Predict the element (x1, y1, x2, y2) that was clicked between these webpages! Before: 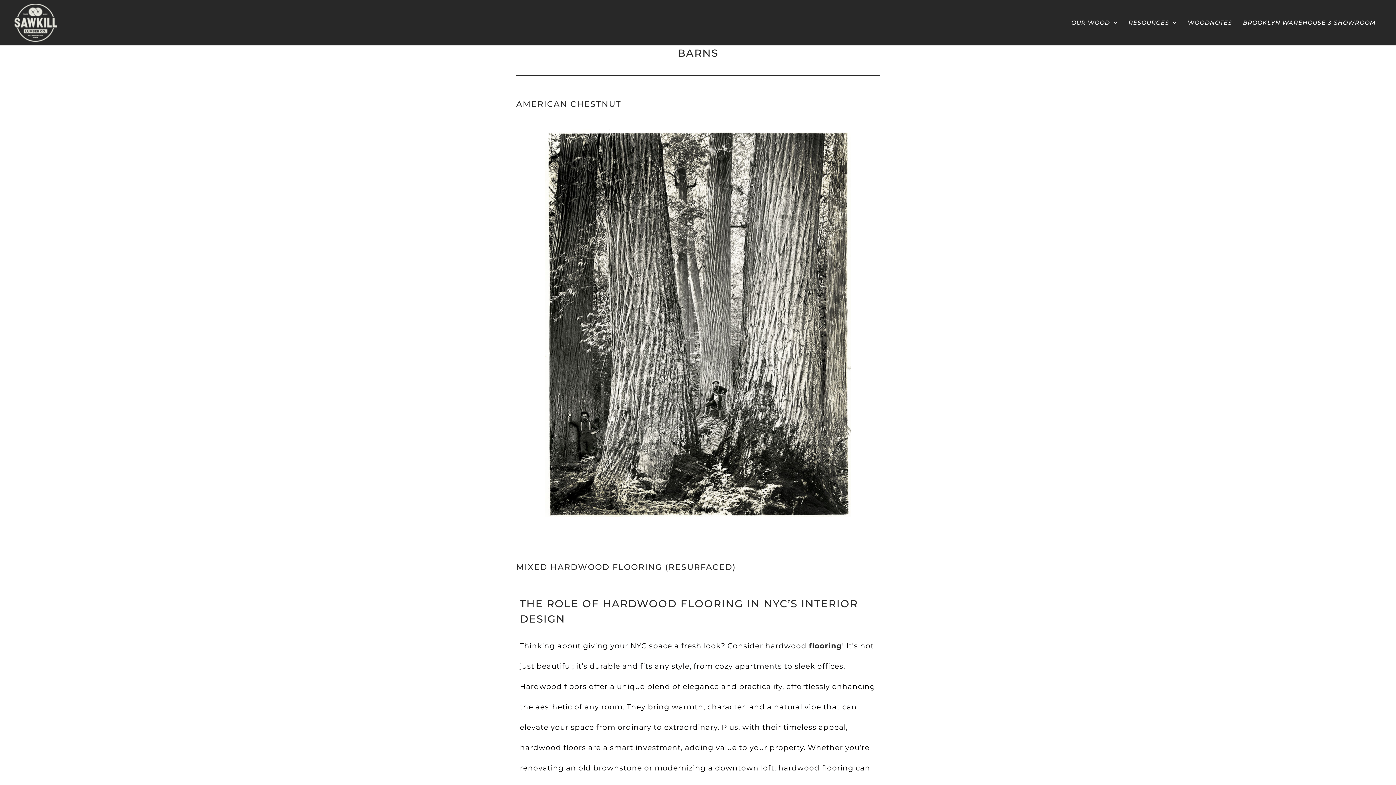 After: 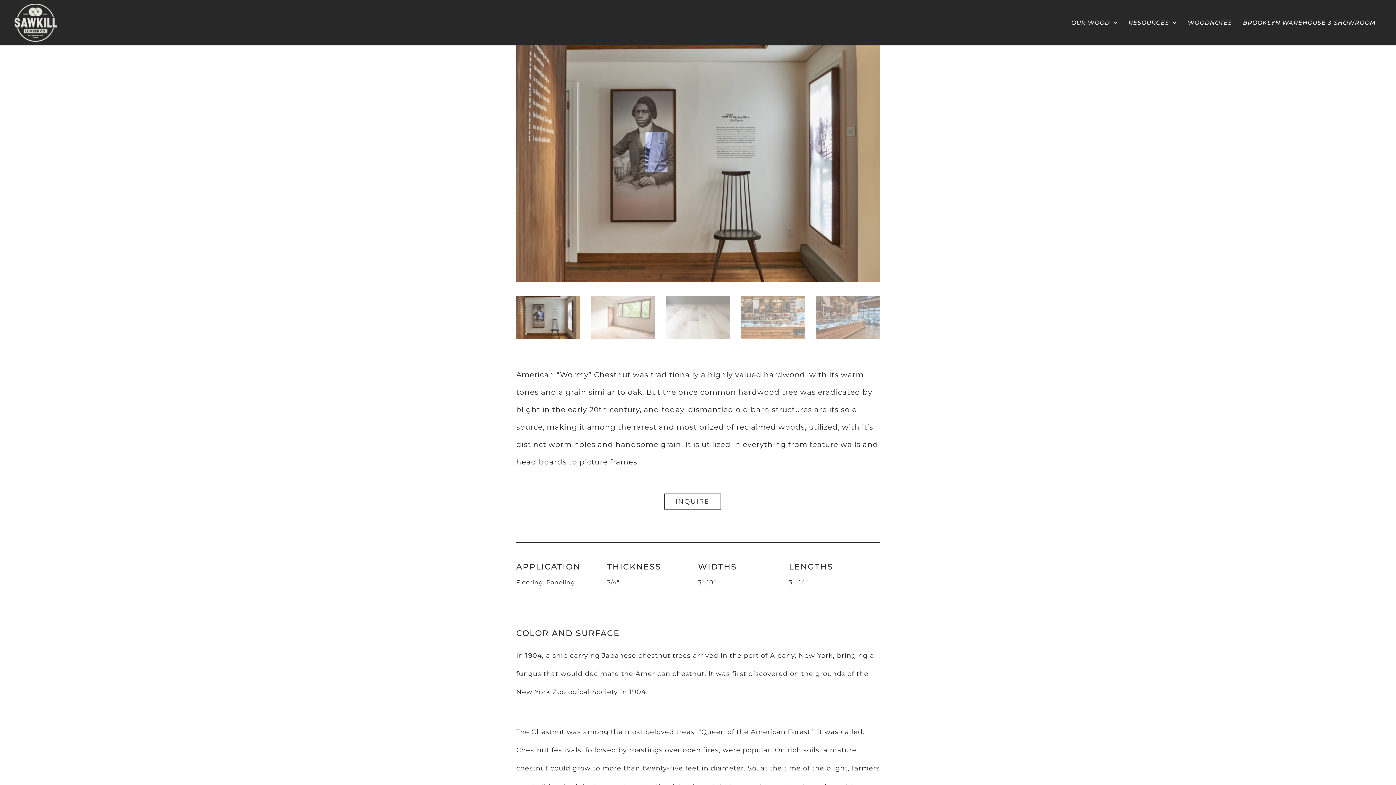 Action: bbox: (516, 99, 621, 109) label: AMERICAN CHESTNUT